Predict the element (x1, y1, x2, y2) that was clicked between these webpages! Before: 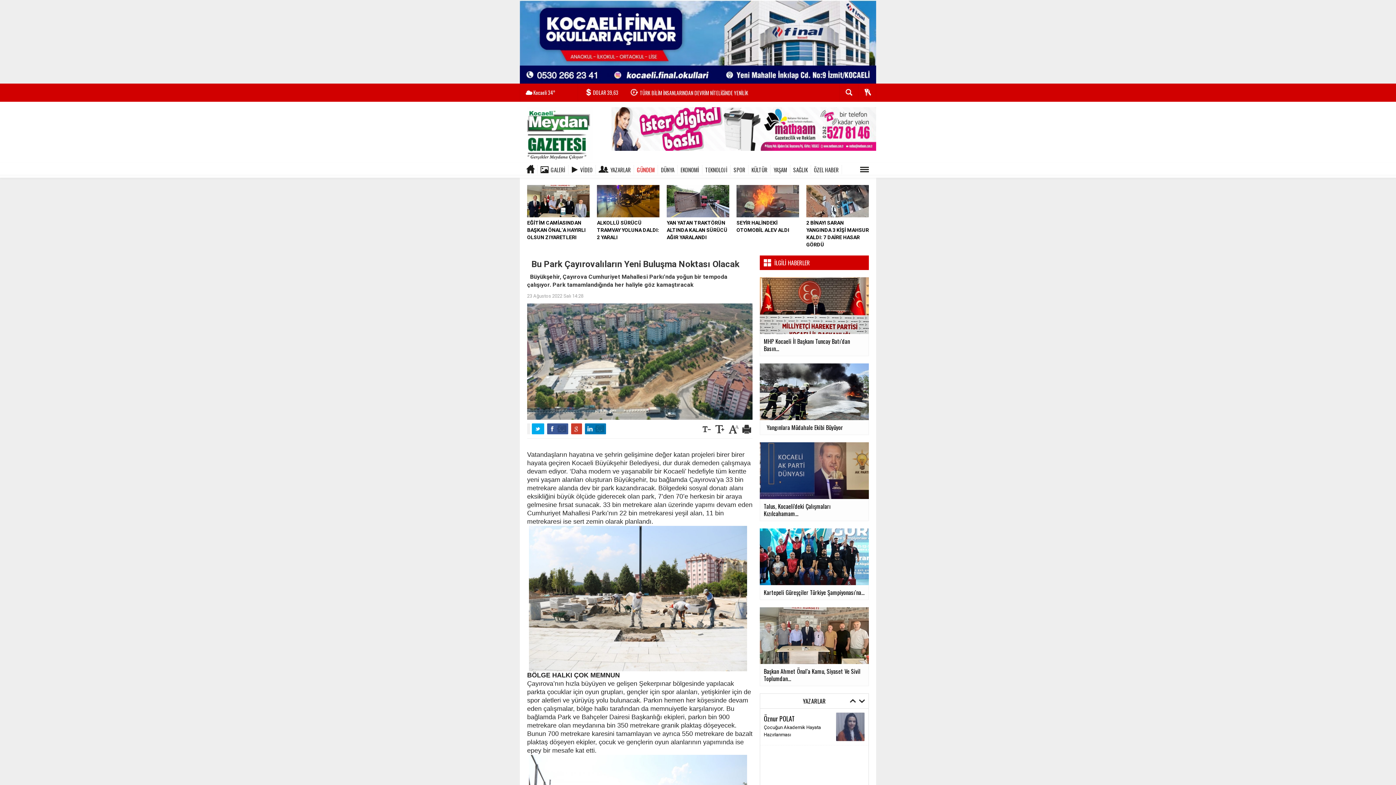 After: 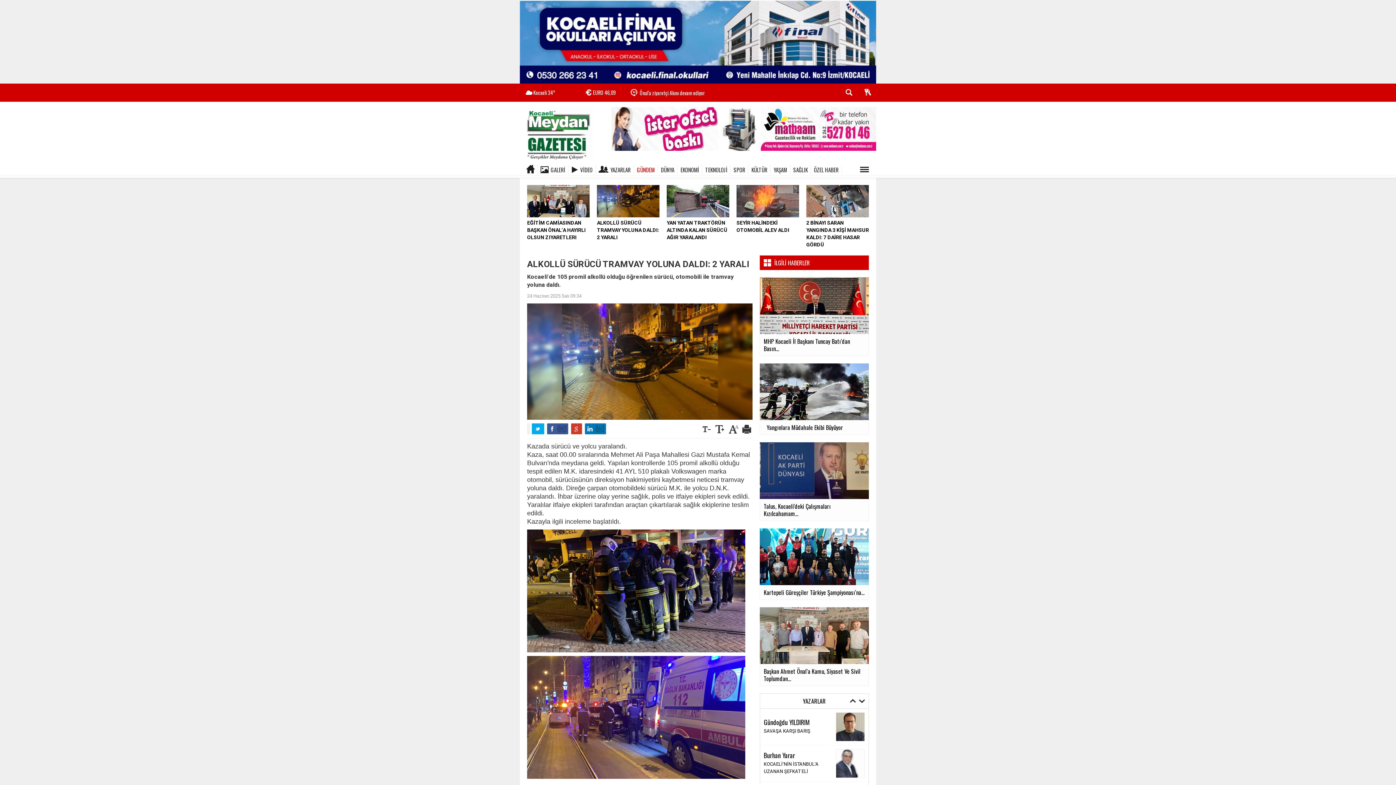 Action: label: ALKOLLÜ SÜRÜCÜ TRAMVAY YOLUNA DALDI: 2 YARALI bbox: (597, 198, 659, 241)